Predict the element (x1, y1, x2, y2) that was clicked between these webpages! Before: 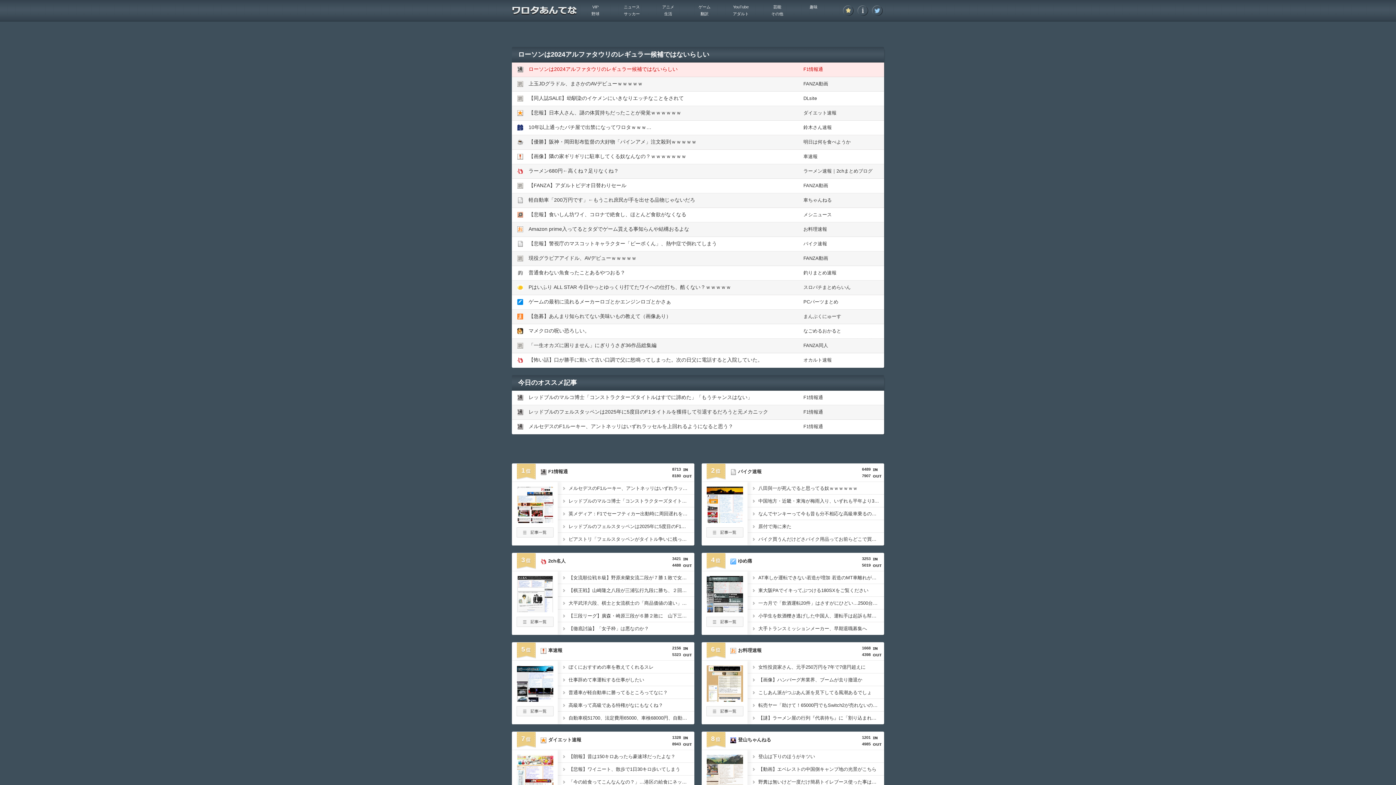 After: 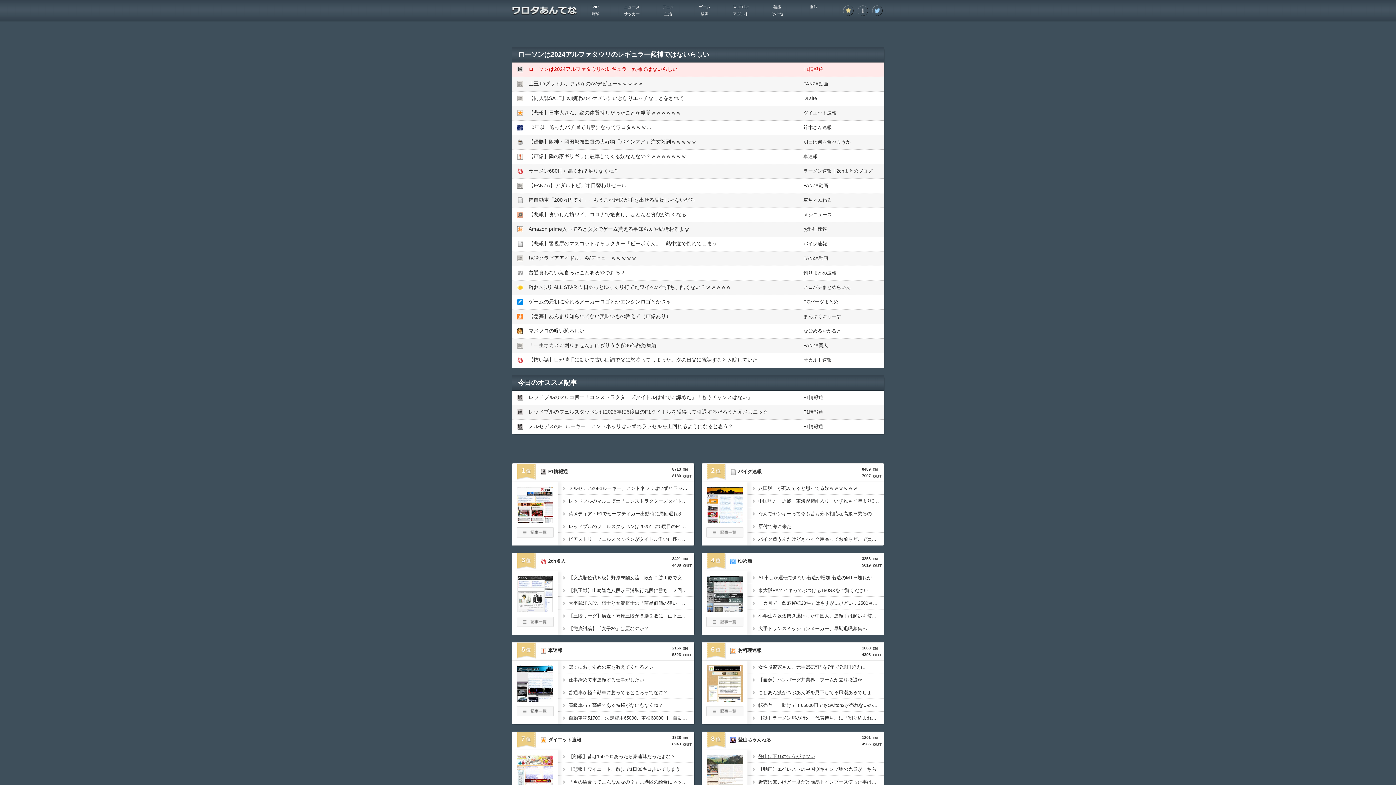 Action: bbox: (747, 750, 884, 763) label: 登山は下りのほうがキツい